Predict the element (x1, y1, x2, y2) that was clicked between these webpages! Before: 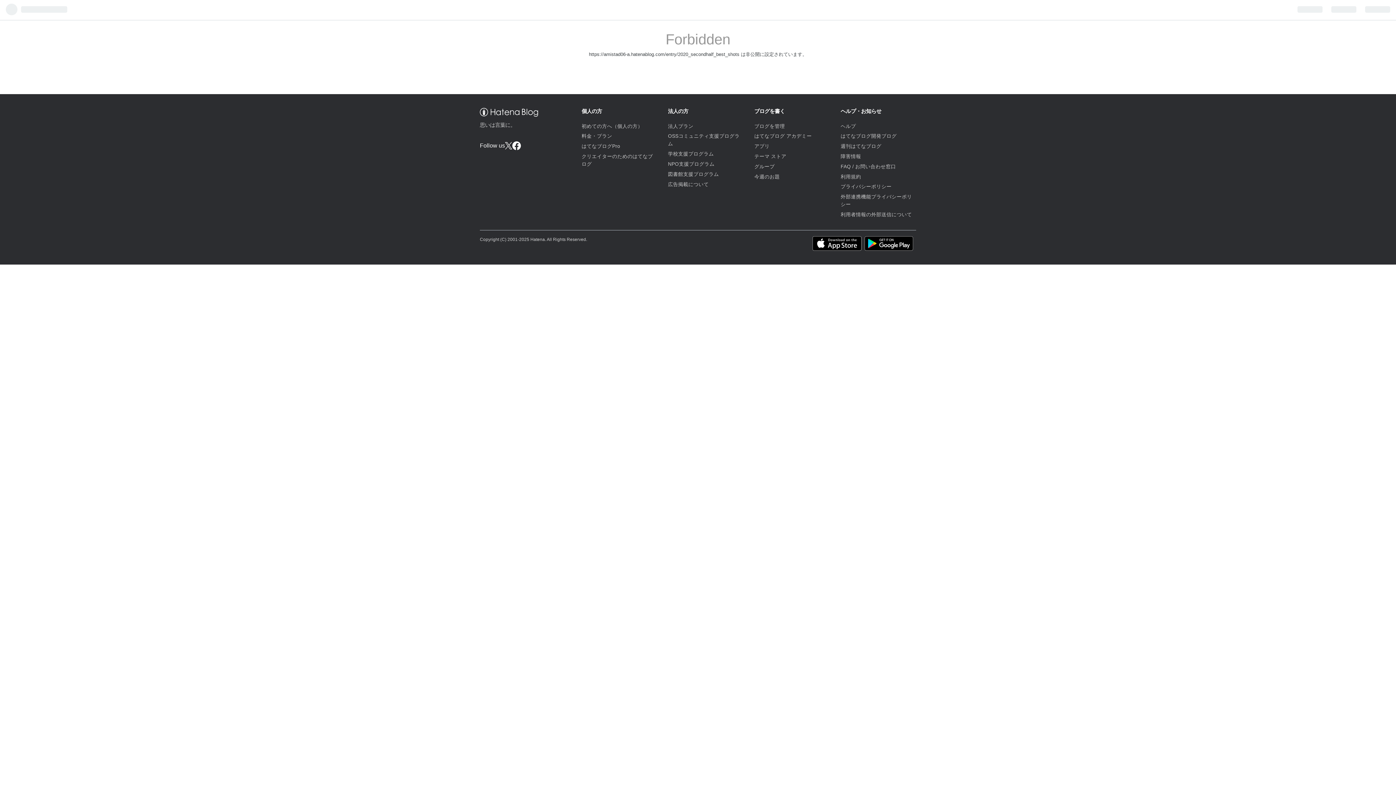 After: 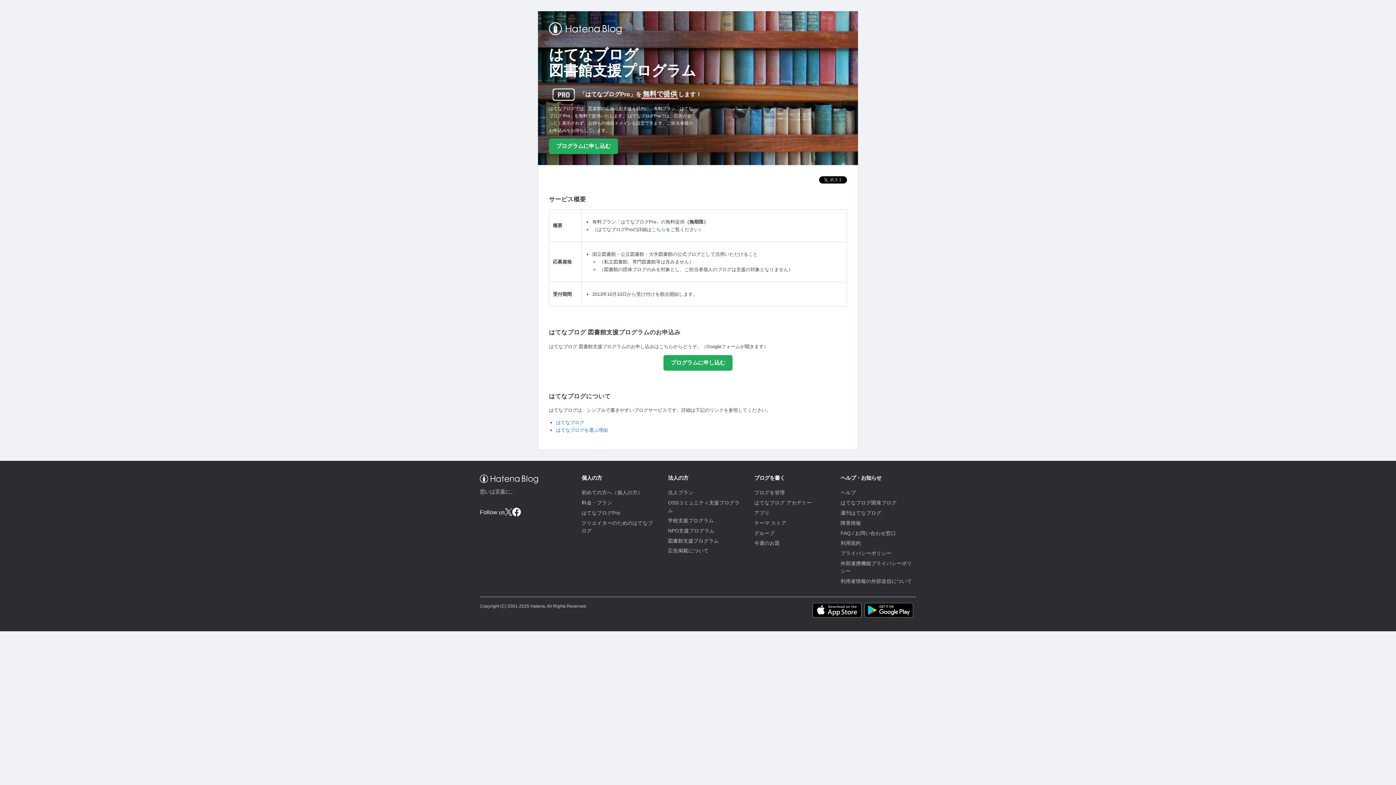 Action: label: 図書館支援プログラム bbox: (668, 171, 719, 177)